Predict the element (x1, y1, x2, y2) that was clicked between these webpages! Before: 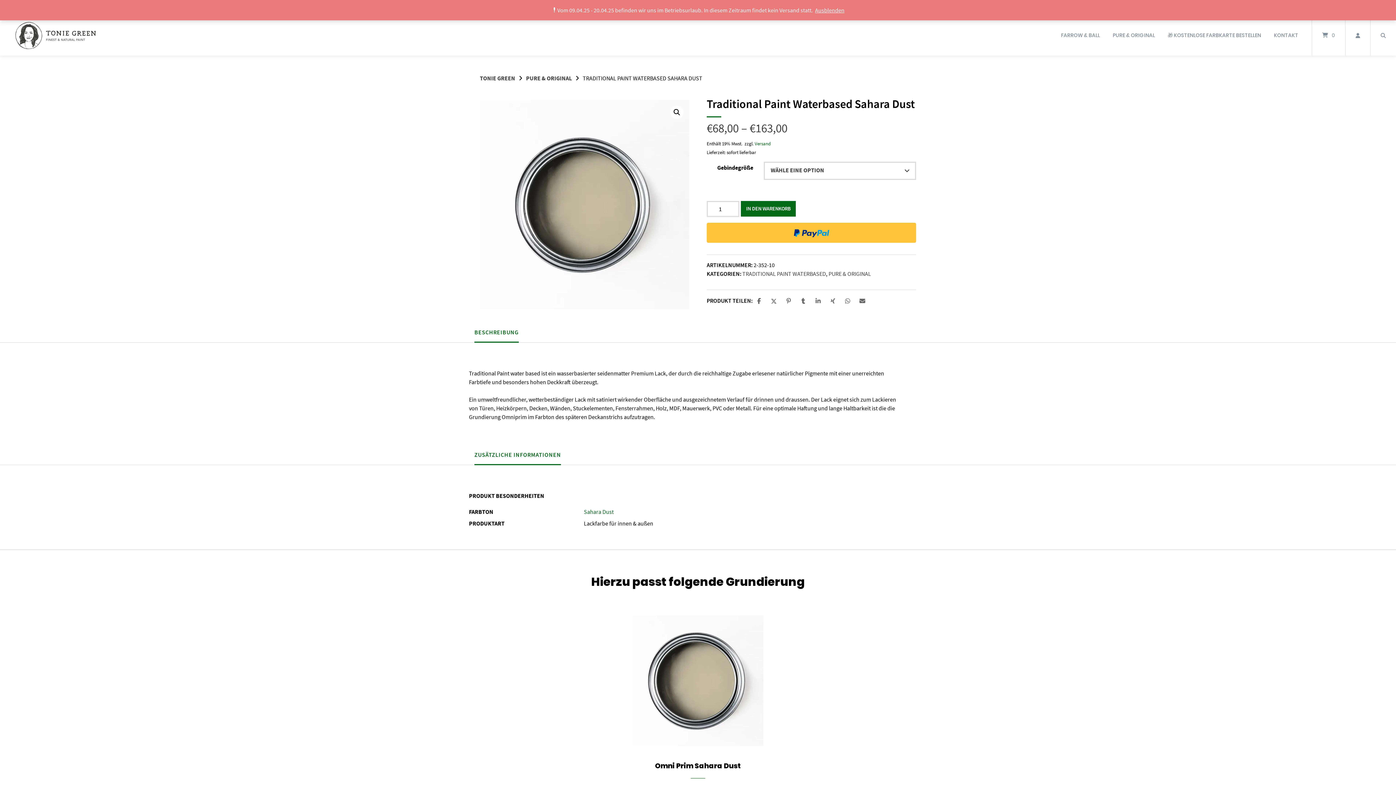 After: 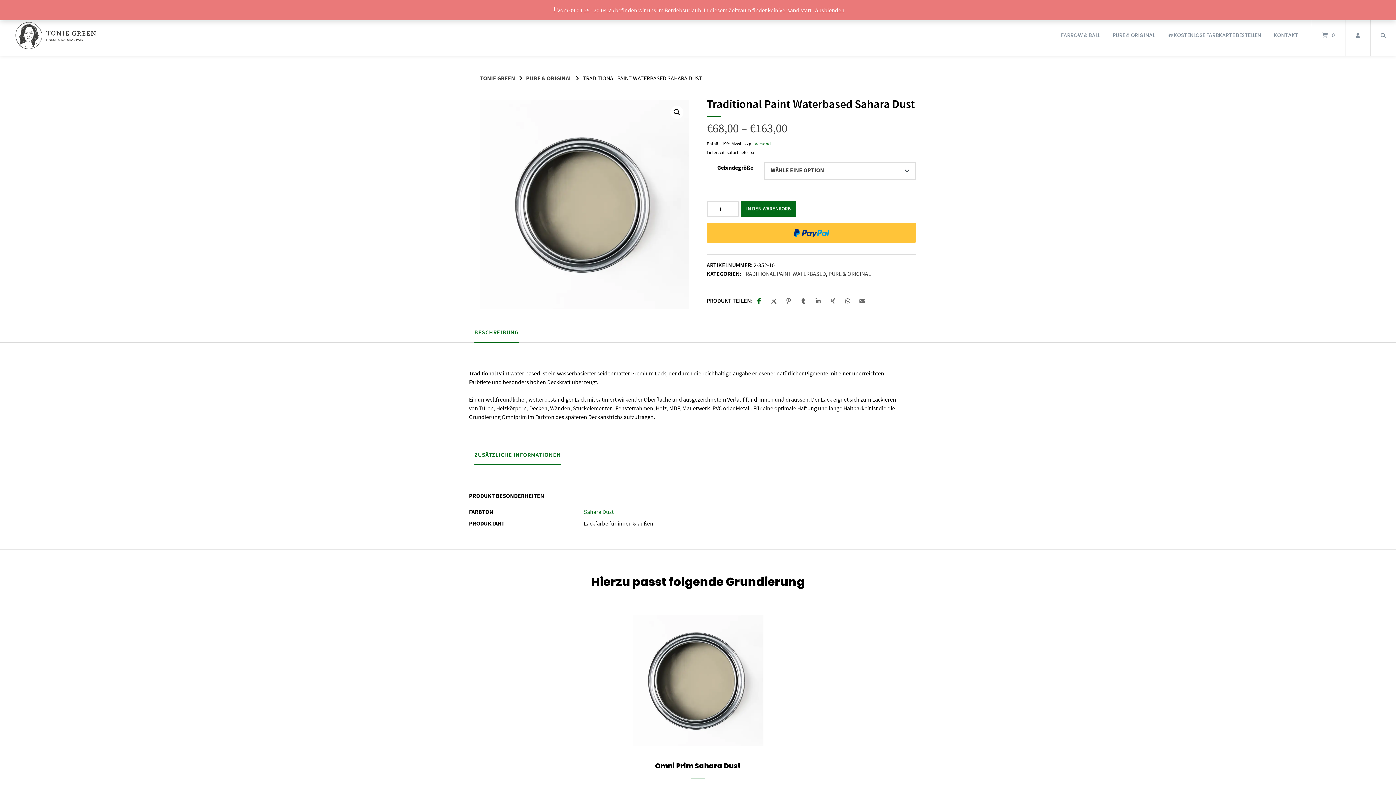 Action: label: Bei Facebook teilen bbox: (753, 295, 766, 306)